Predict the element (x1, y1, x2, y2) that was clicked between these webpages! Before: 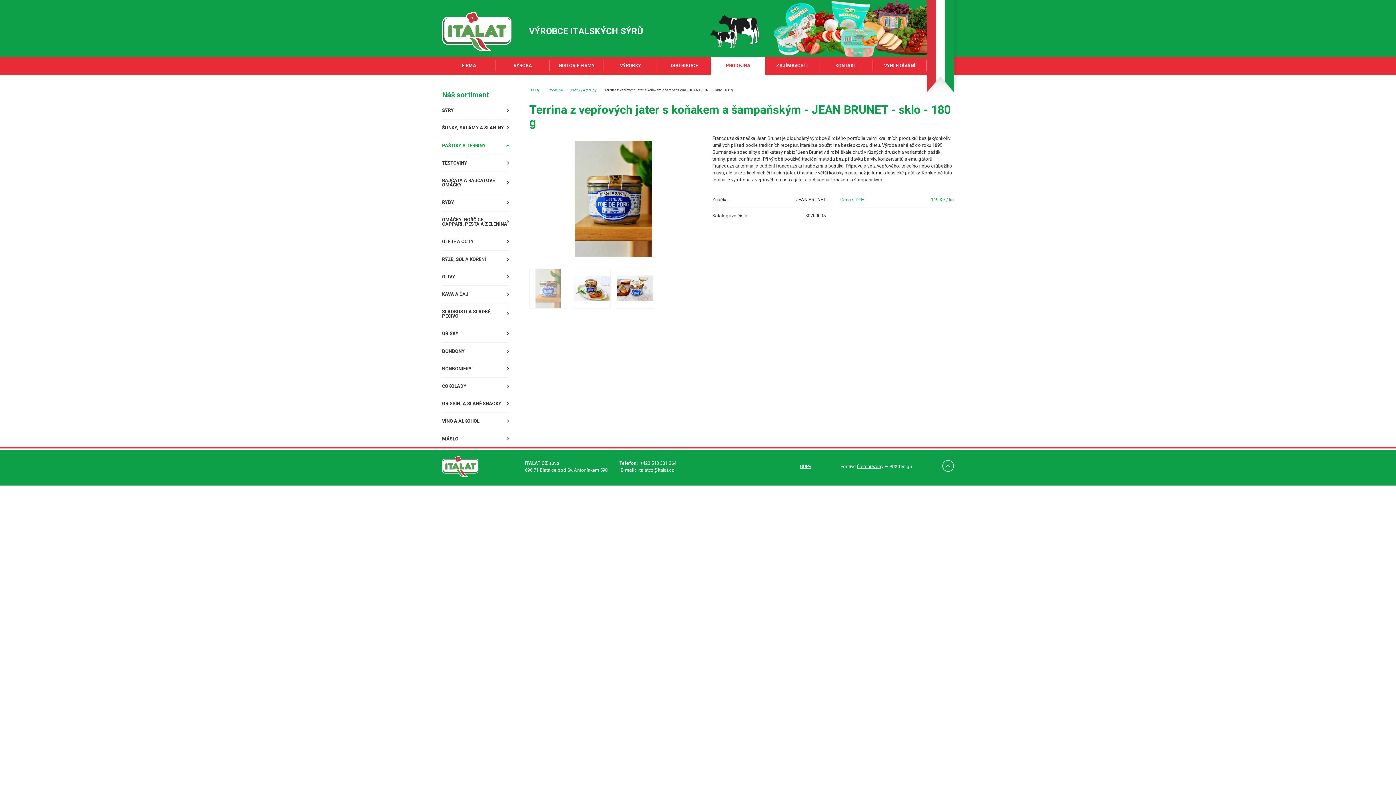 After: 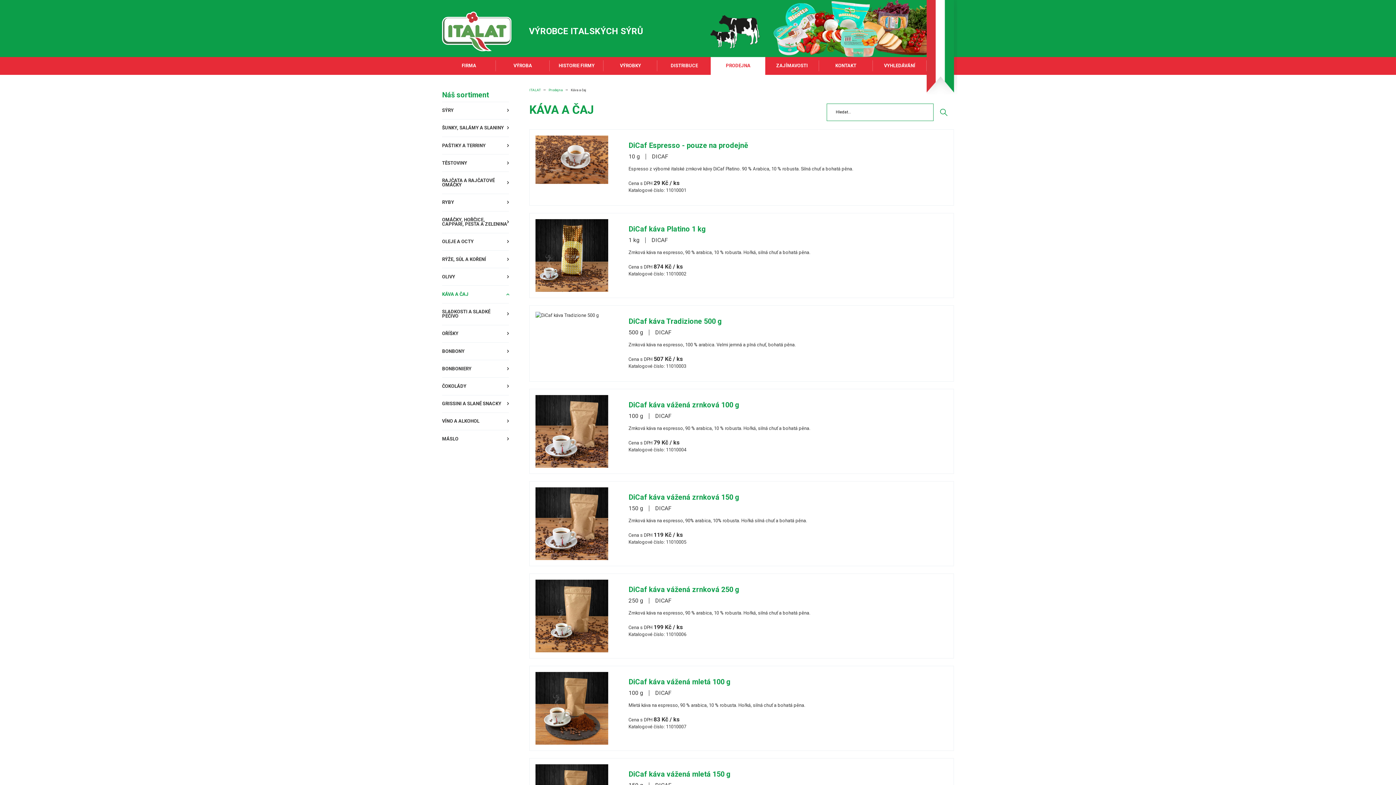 Action: bbox: (442, 285, 509, 301) label: KÁVA A ČAJ